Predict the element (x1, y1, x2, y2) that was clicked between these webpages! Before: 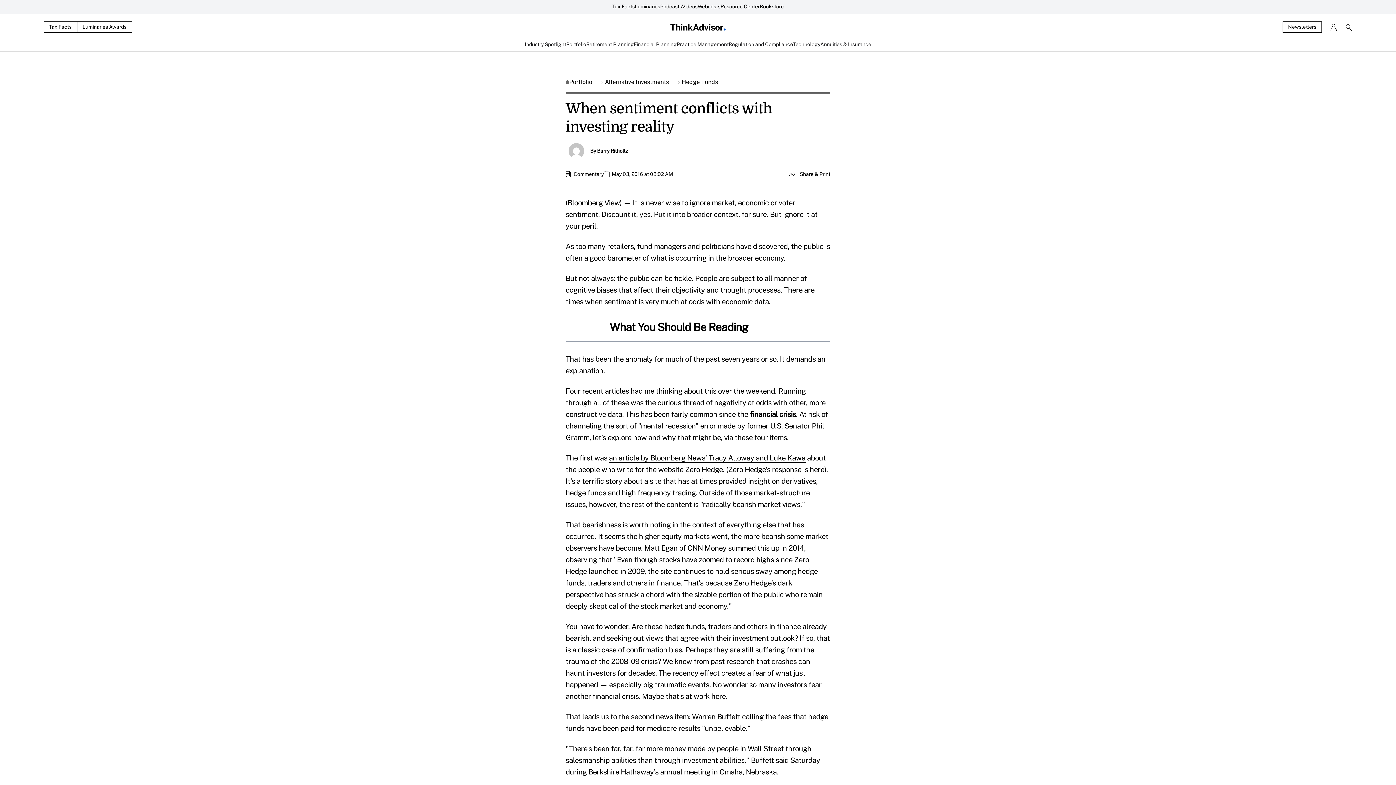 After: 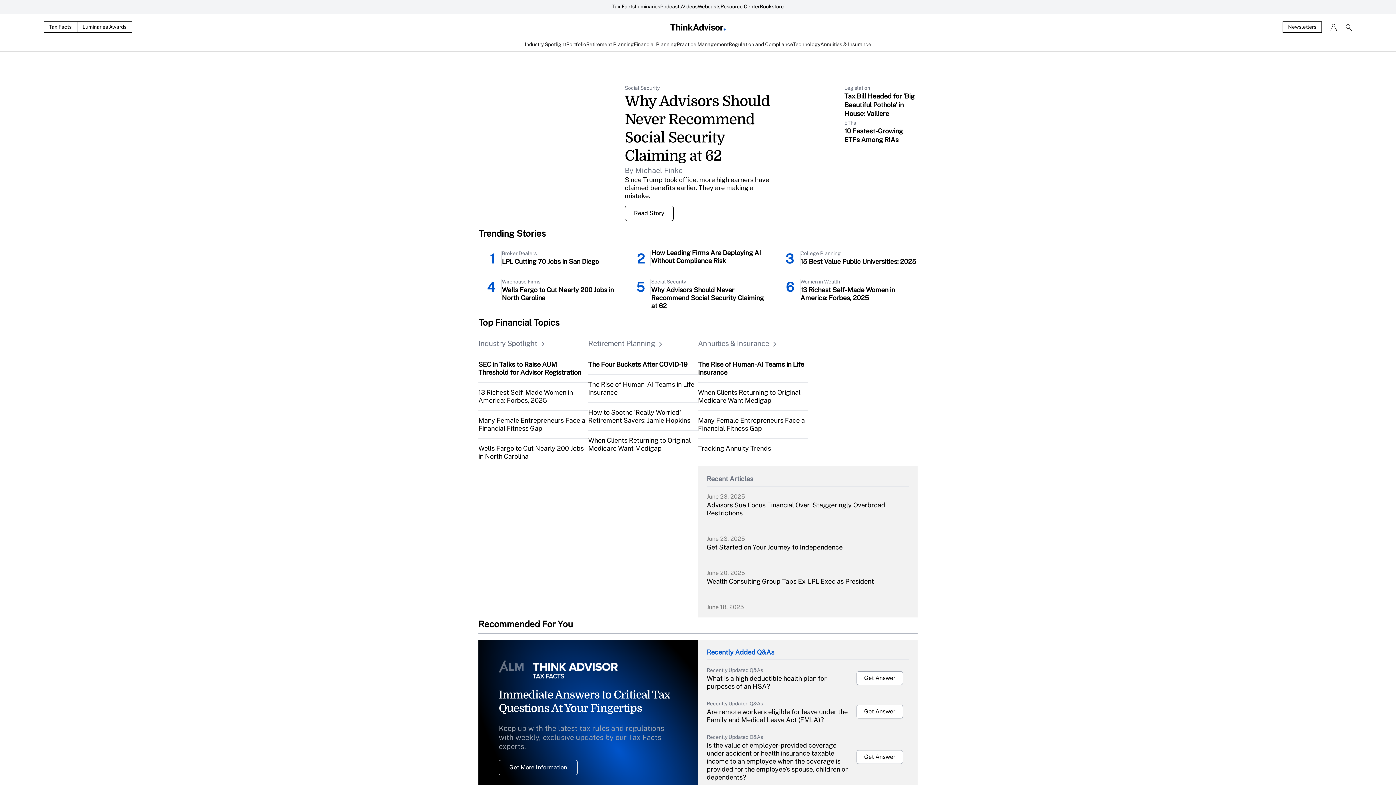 Action: bbox: (480, 22, 916, 32)